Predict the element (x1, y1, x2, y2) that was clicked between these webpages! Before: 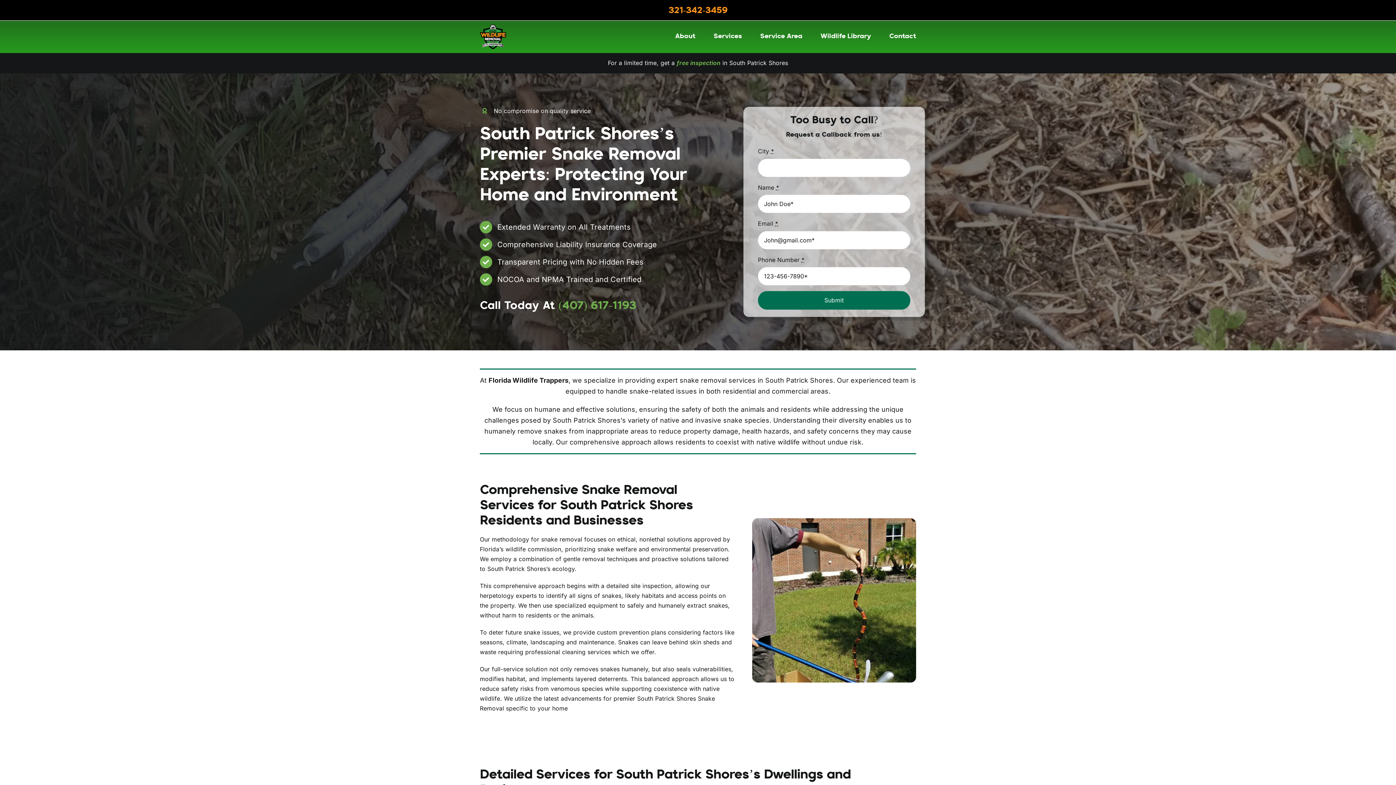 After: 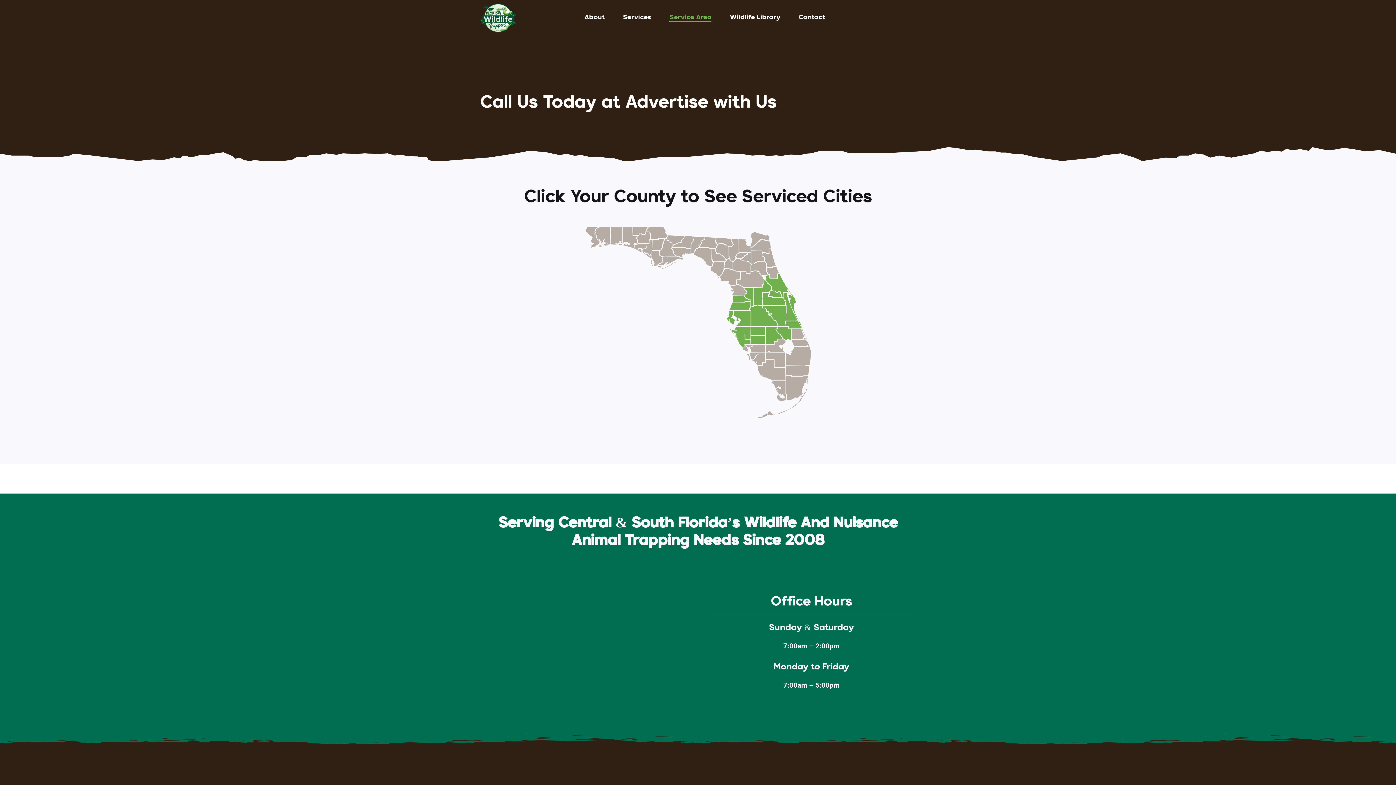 Action: label: Service Area bbox: (760, 33, 802, 40)